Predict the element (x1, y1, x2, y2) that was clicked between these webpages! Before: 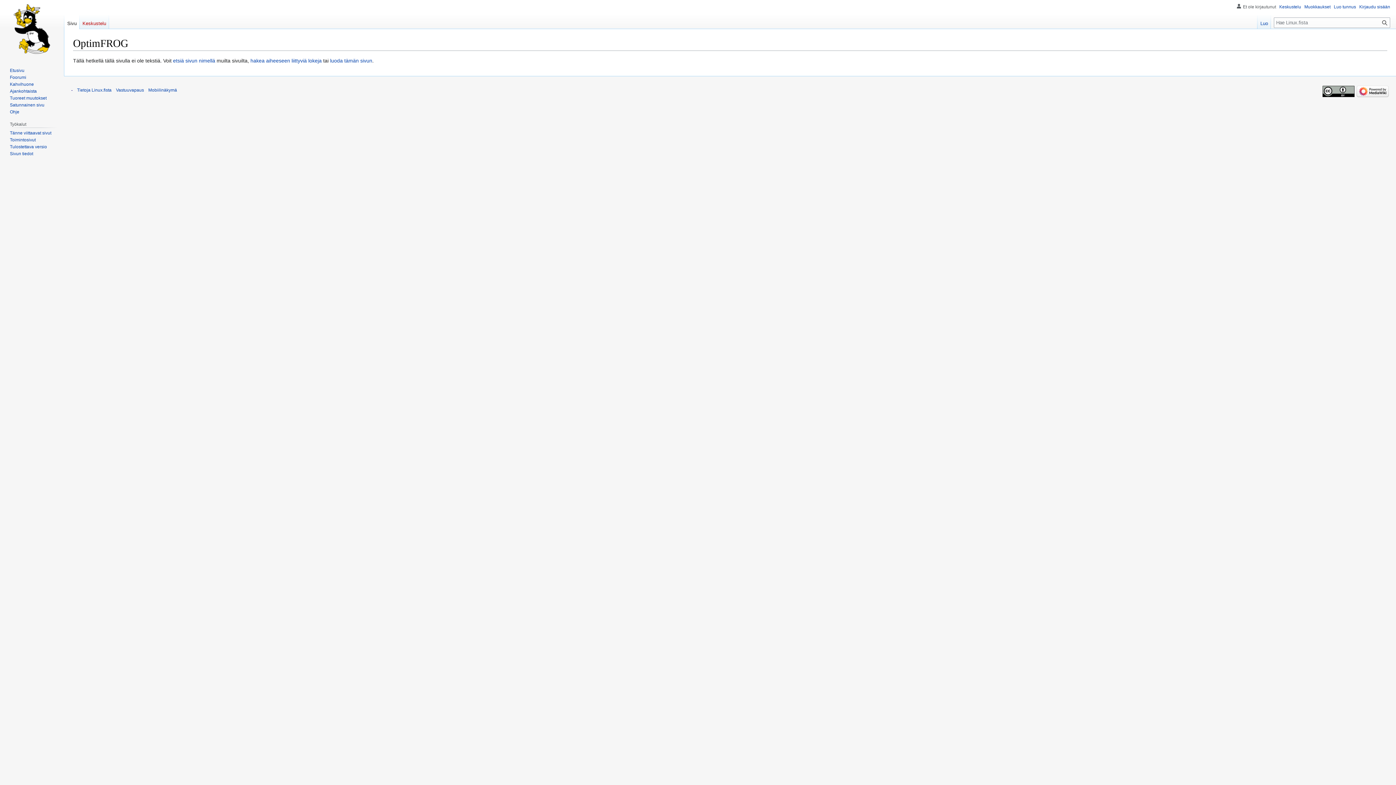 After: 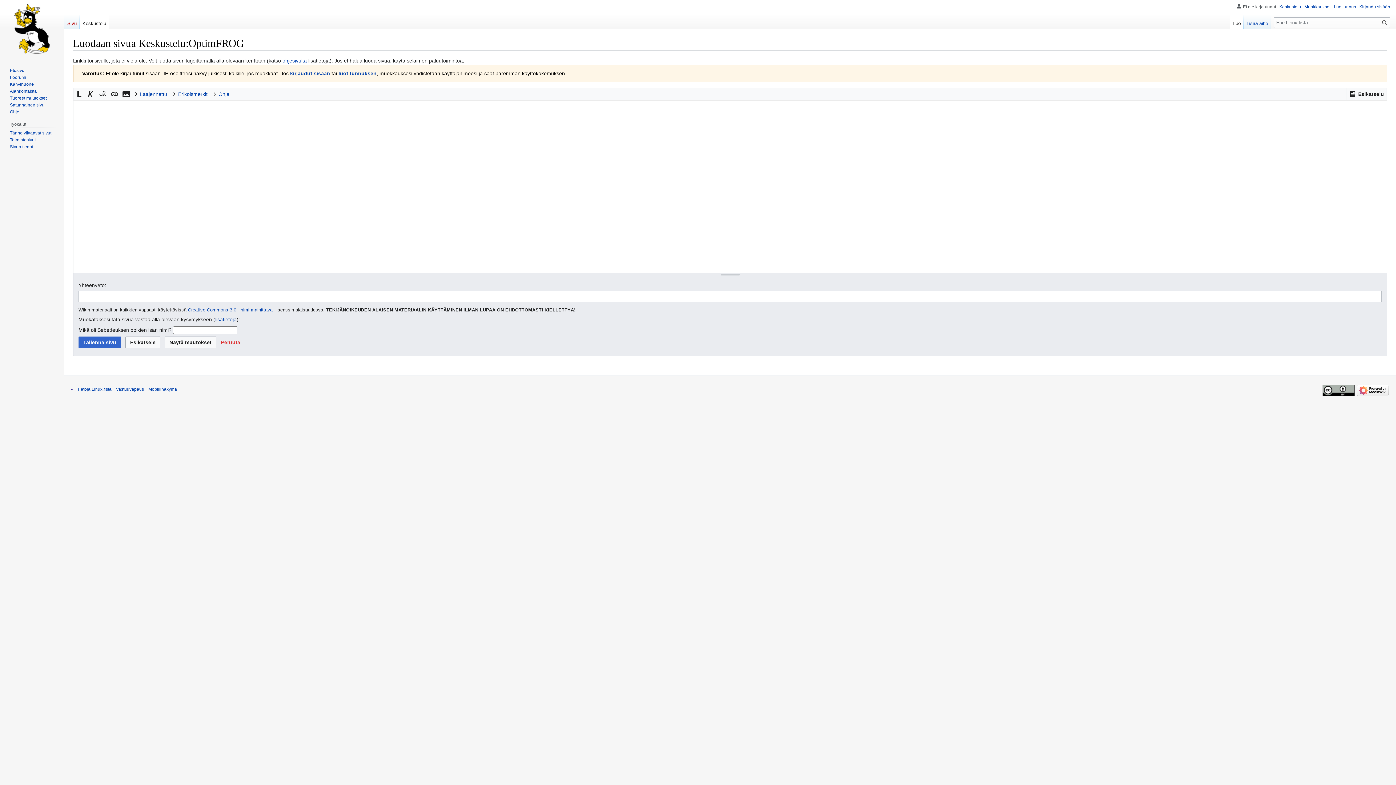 Action: bbox: (79, 14, 109, 29) label: Keskustelu